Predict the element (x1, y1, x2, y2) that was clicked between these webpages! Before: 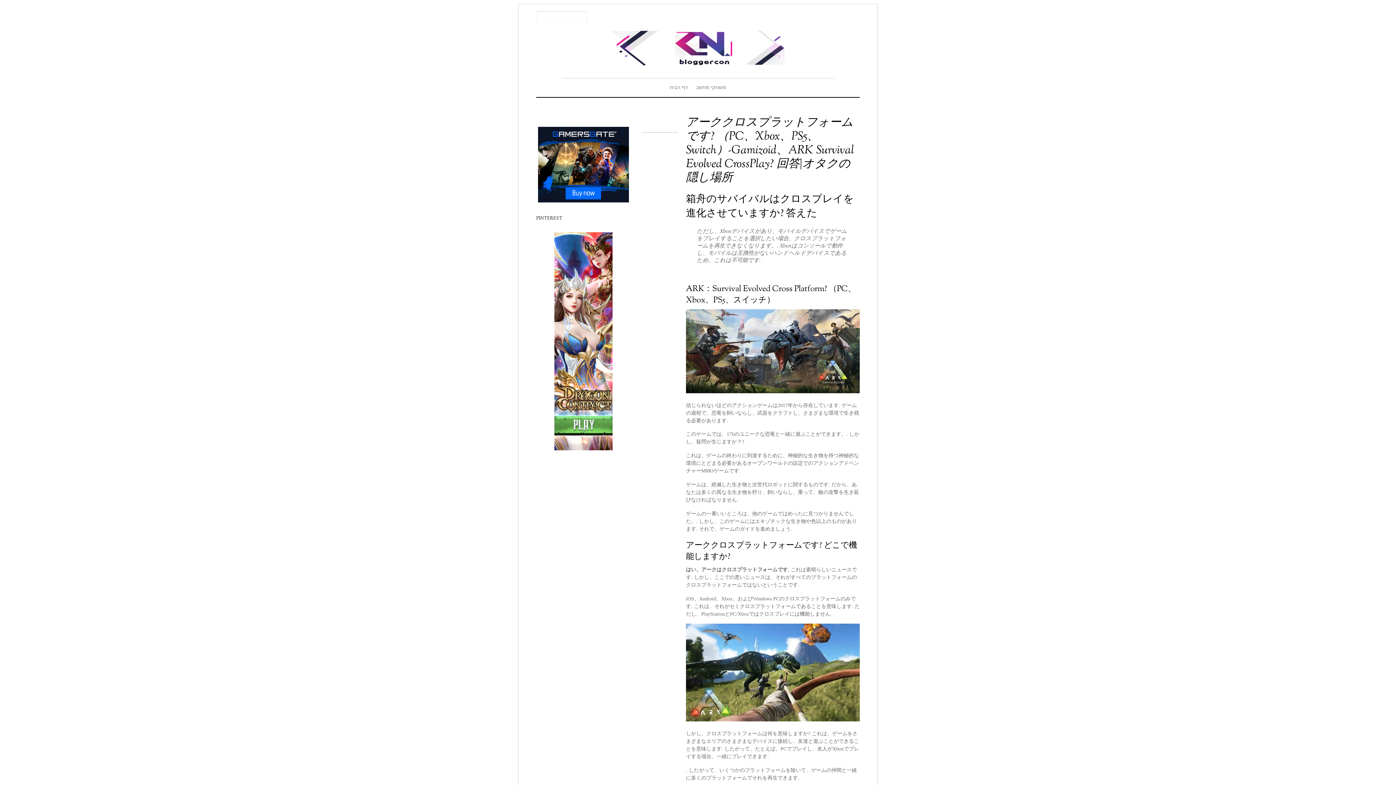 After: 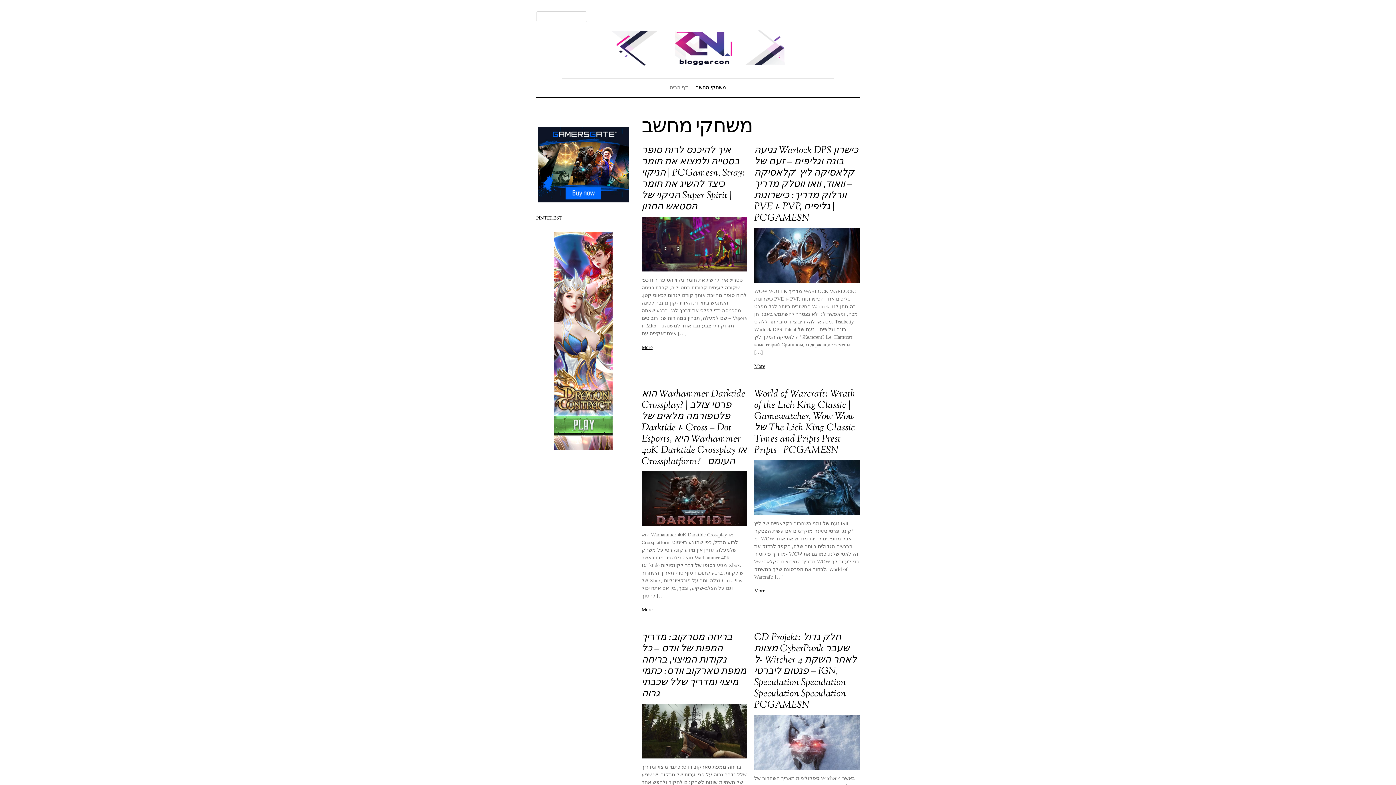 Action: bbox: (694, 82, 728, 92) label: משחקי מחשב